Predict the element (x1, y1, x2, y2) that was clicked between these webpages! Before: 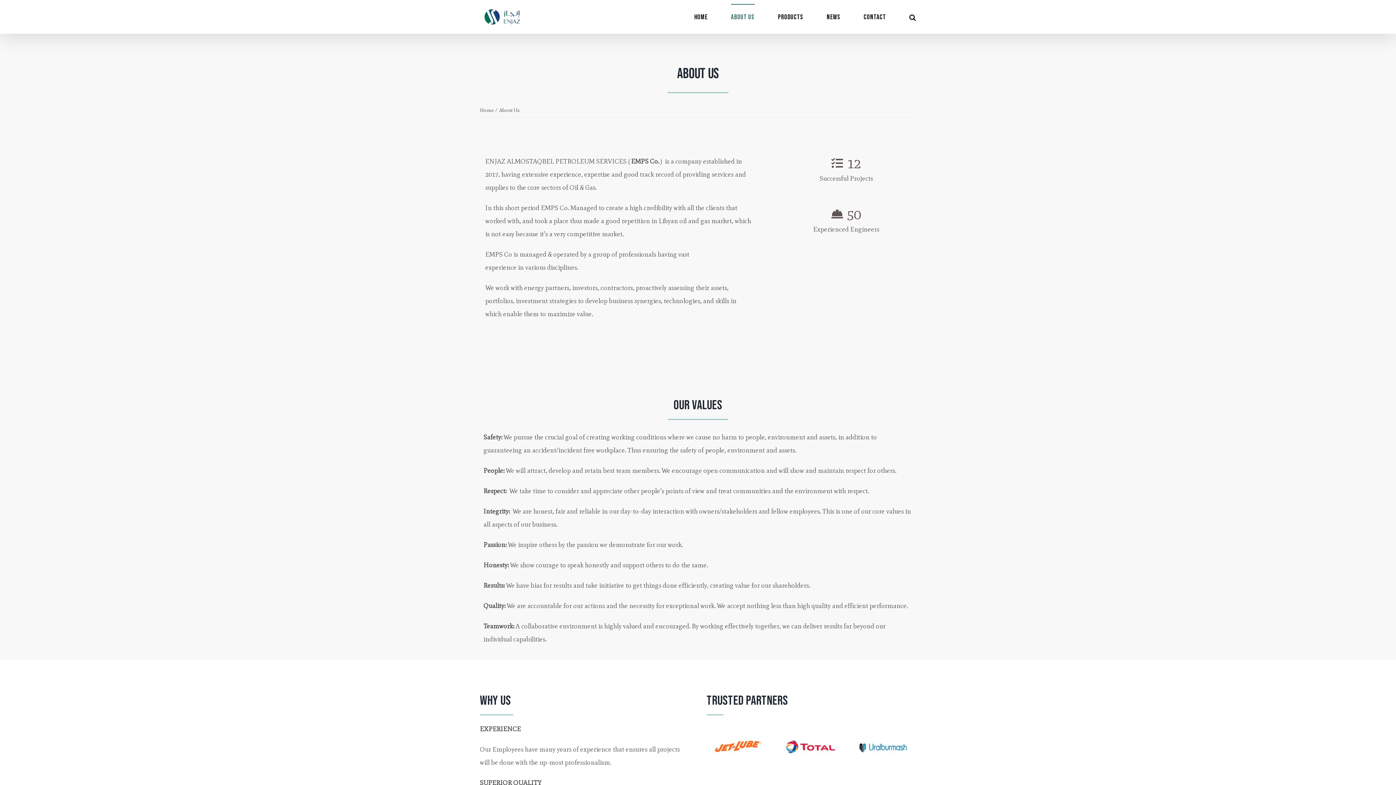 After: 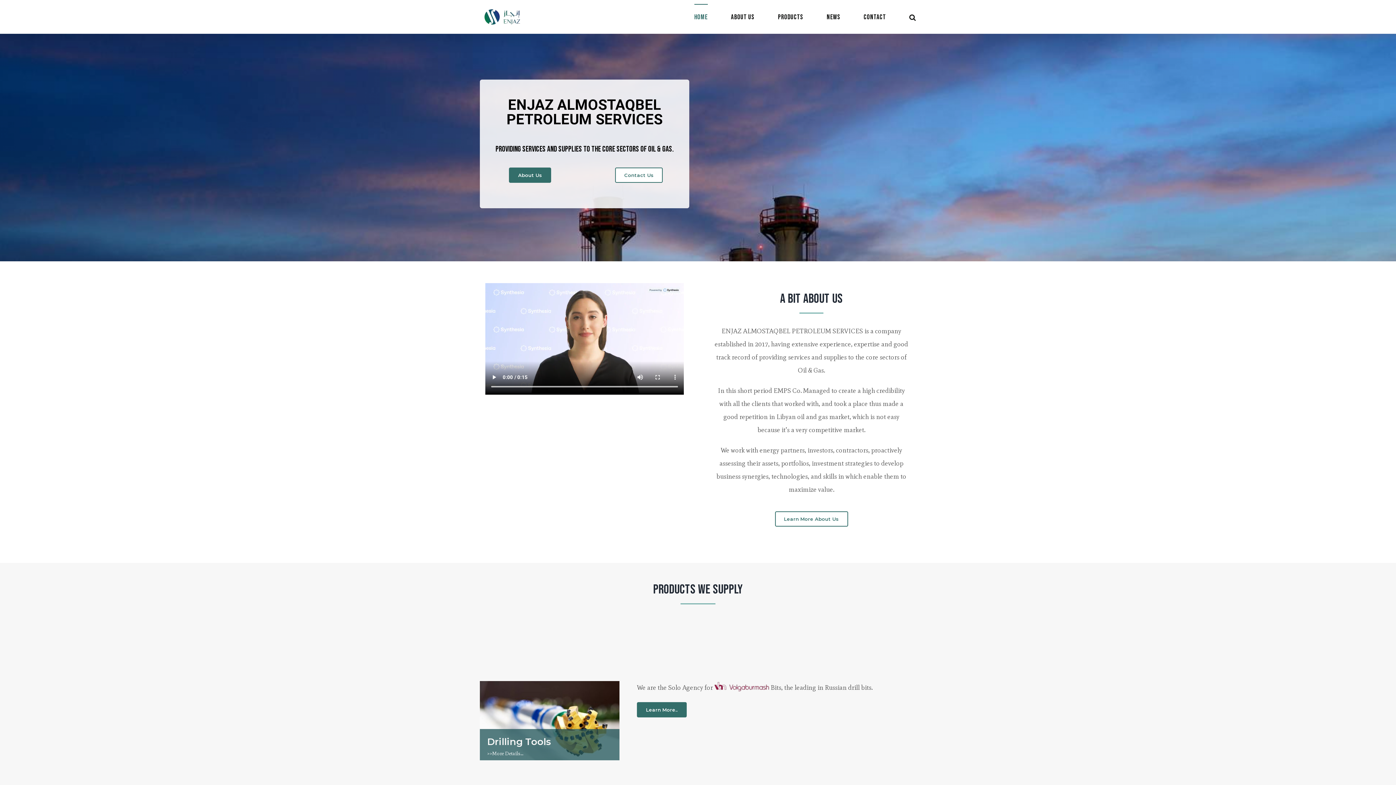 Action: label: Home bbox: (480, 107, 493, 113)